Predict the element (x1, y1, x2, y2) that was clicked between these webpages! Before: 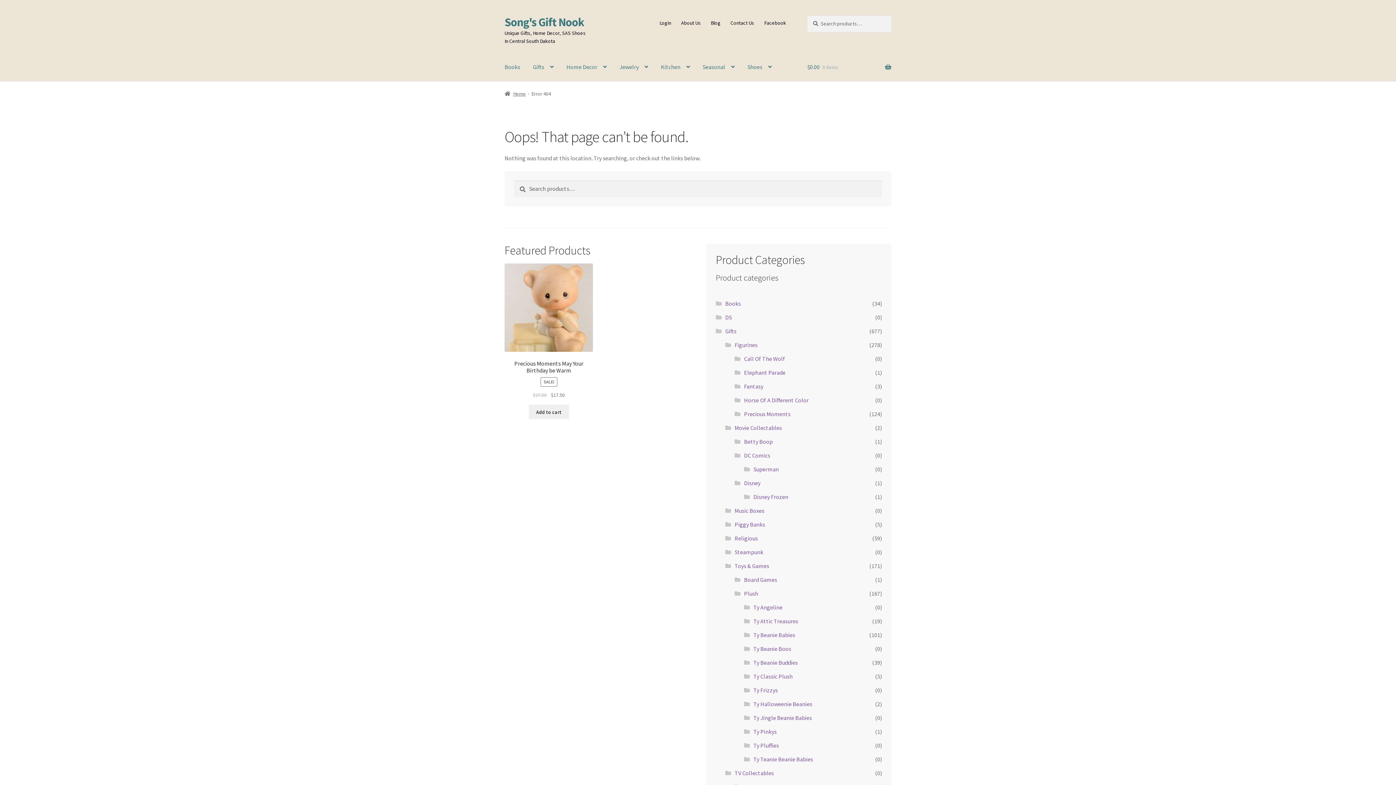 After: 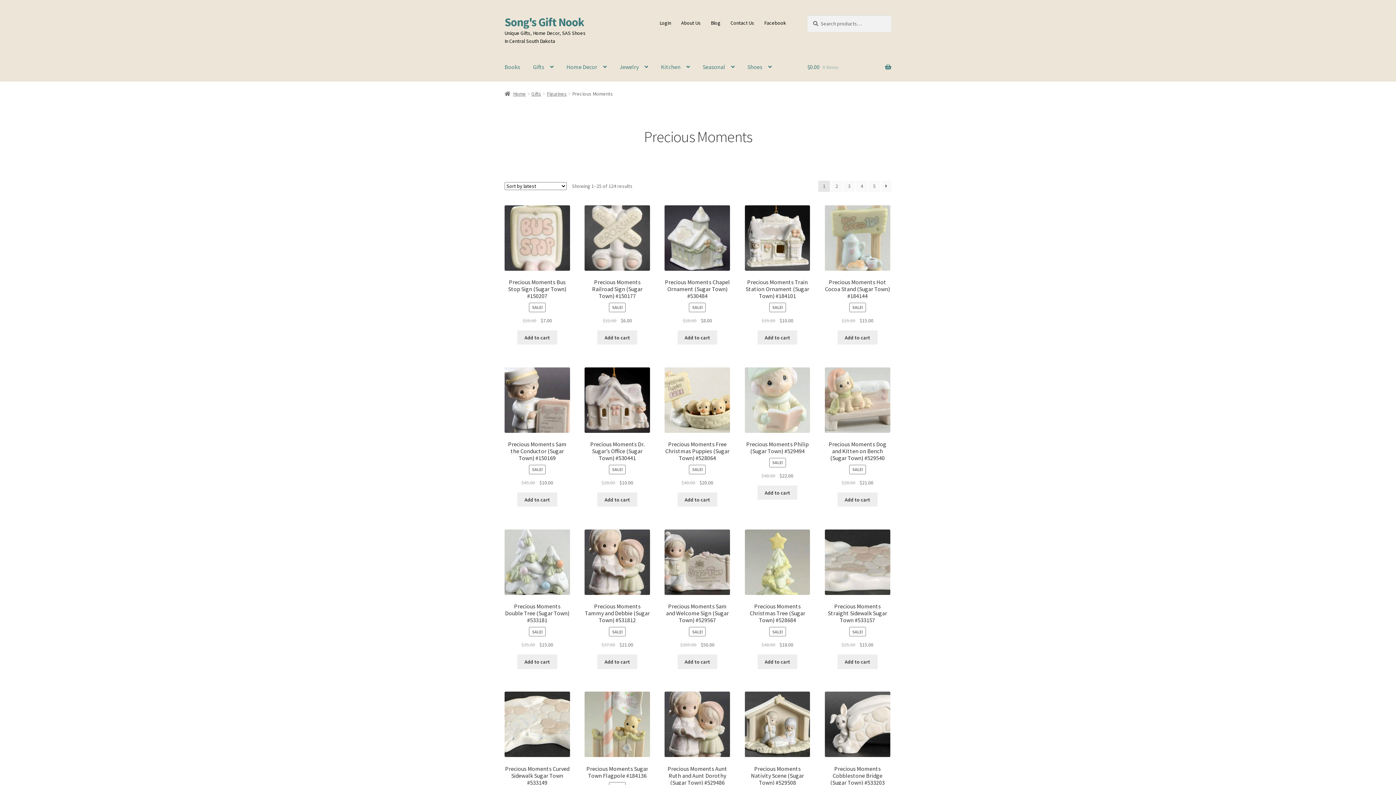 Action: label: Precious Moments bbox: (744, 410, 790, 417)